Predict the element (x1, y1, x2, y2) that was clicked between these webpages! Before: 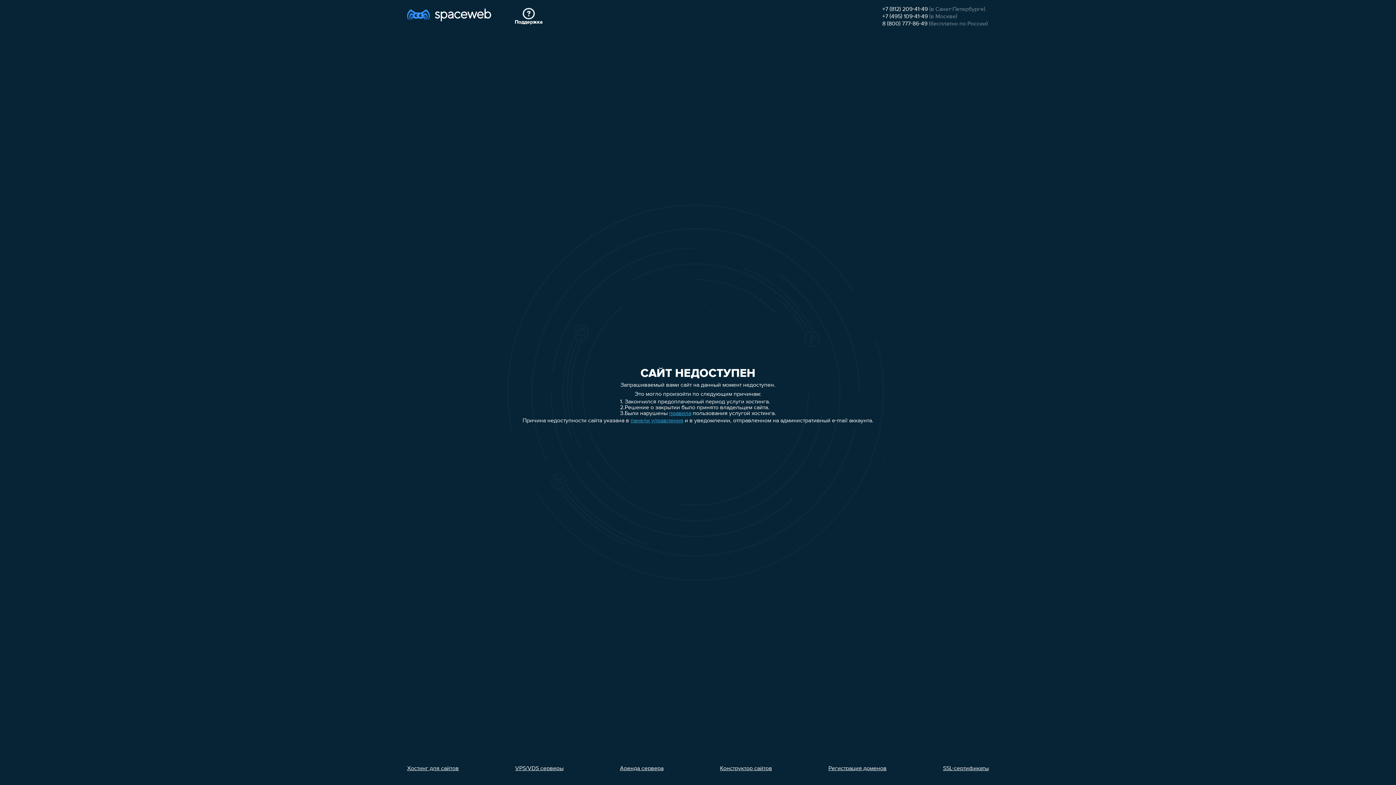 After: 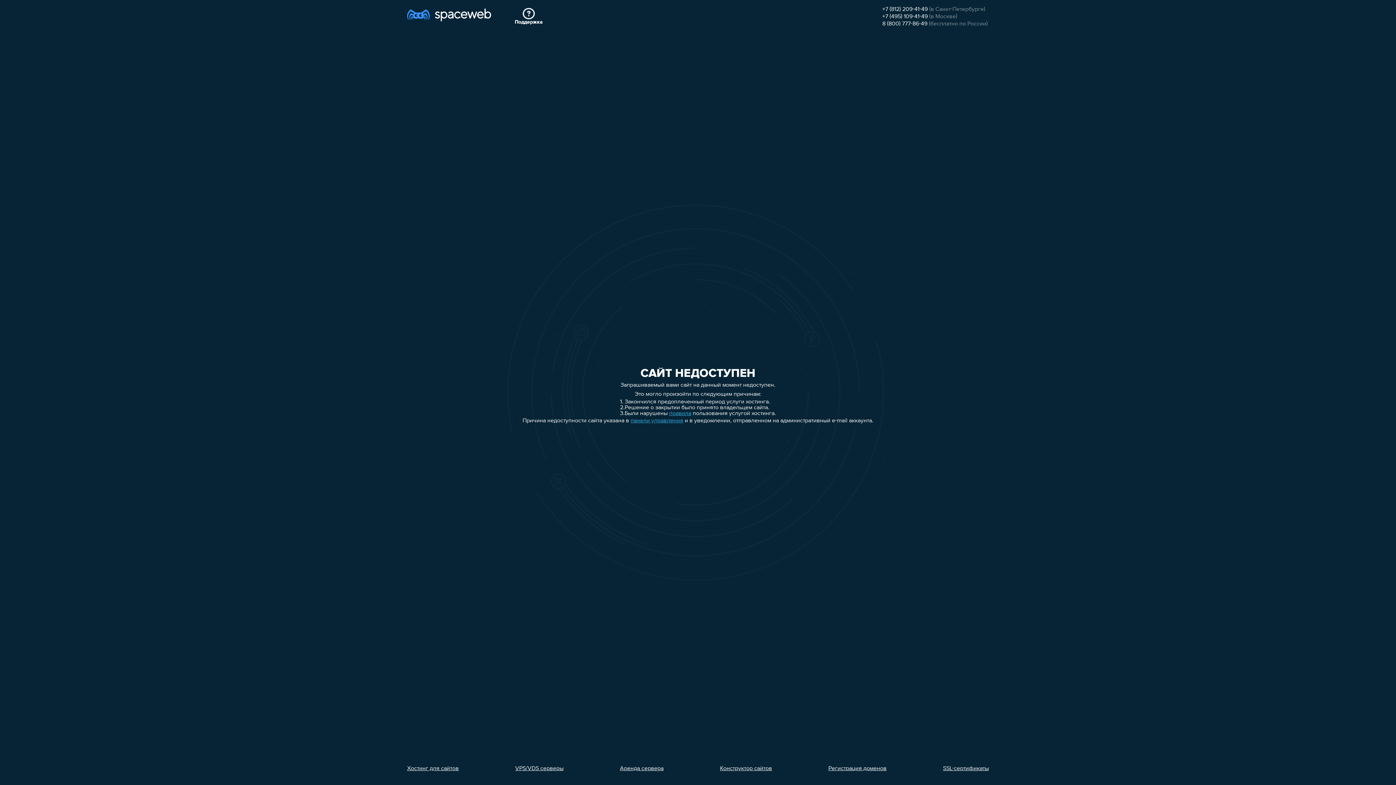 Action: bbox: (943, 766, 989, 772) label: SSL-сертификаты